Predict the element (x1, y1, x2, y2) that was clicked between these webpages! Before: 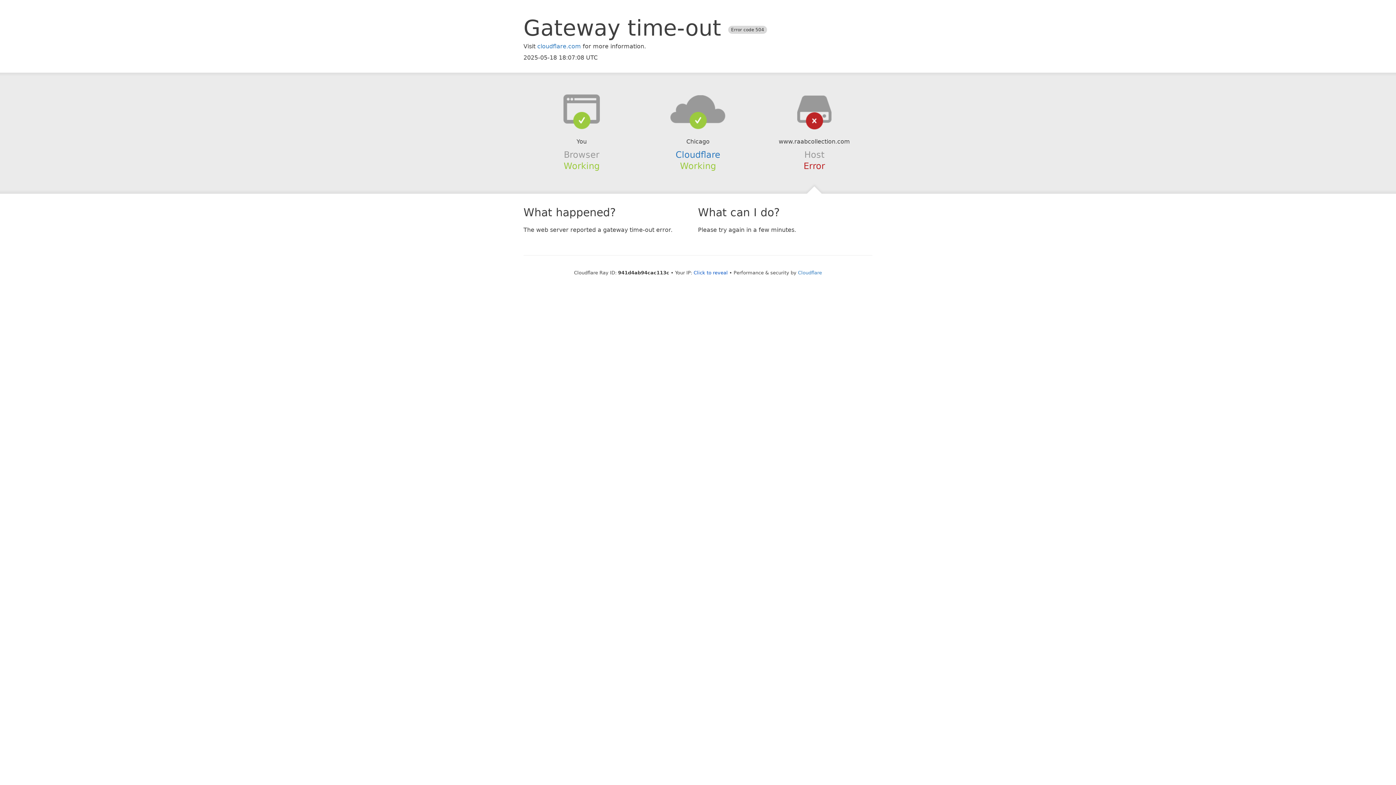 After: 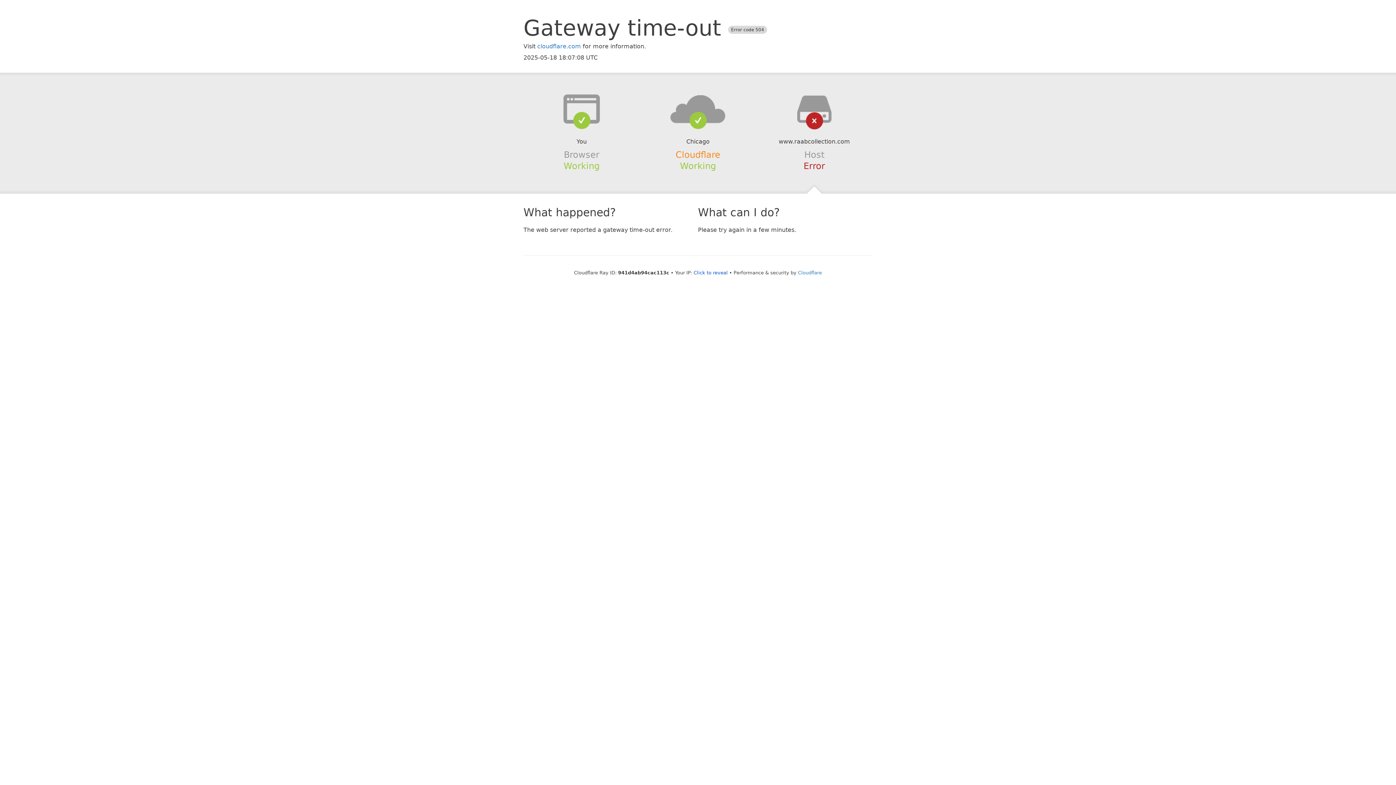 Action: bbox: (675, 149, 720, 159) label: Cloudflare